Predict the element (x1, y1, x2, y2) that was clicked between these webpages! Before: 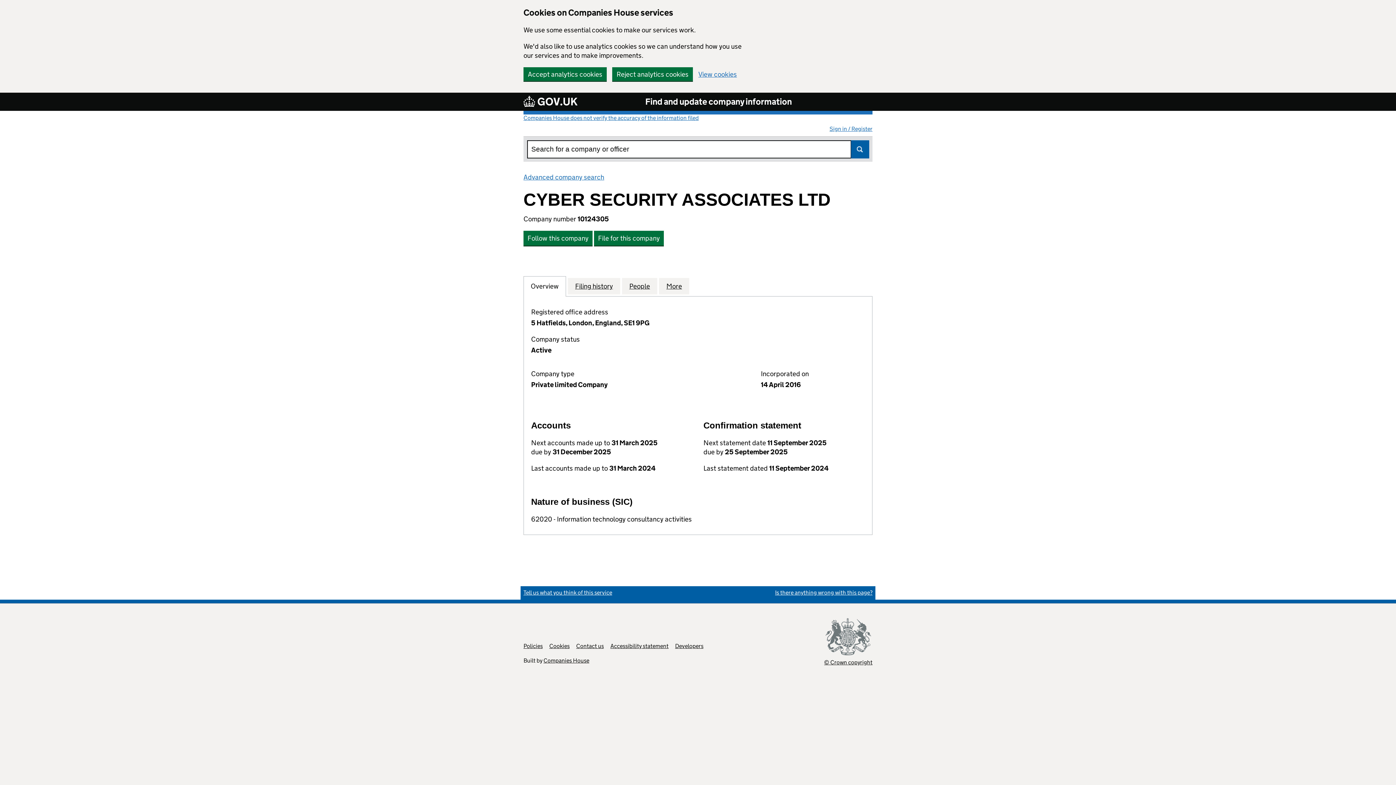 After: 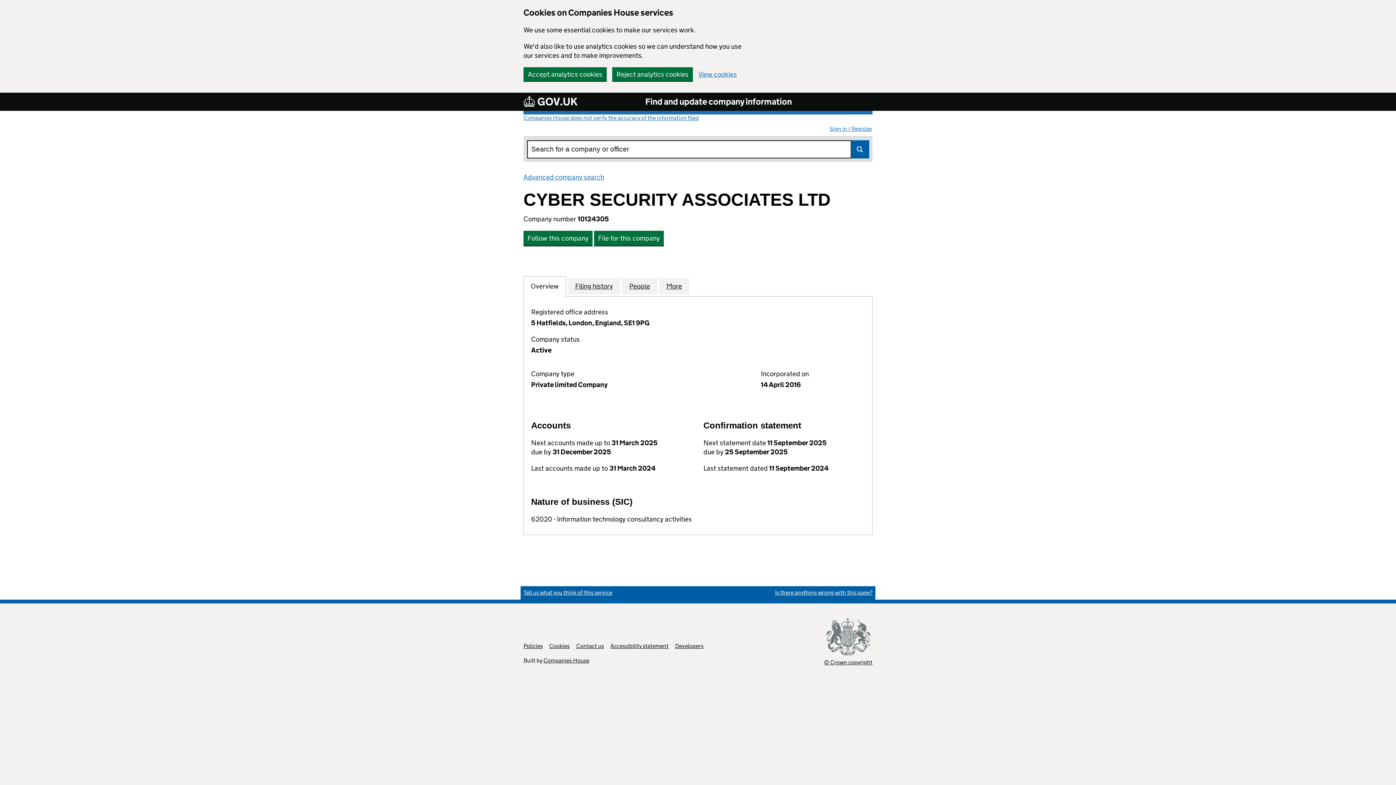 Action: bbox: (530, 281, 558, 290) label: Company
Overview
for CYBER SECURITY ASSOCIATES LTD (10124305)